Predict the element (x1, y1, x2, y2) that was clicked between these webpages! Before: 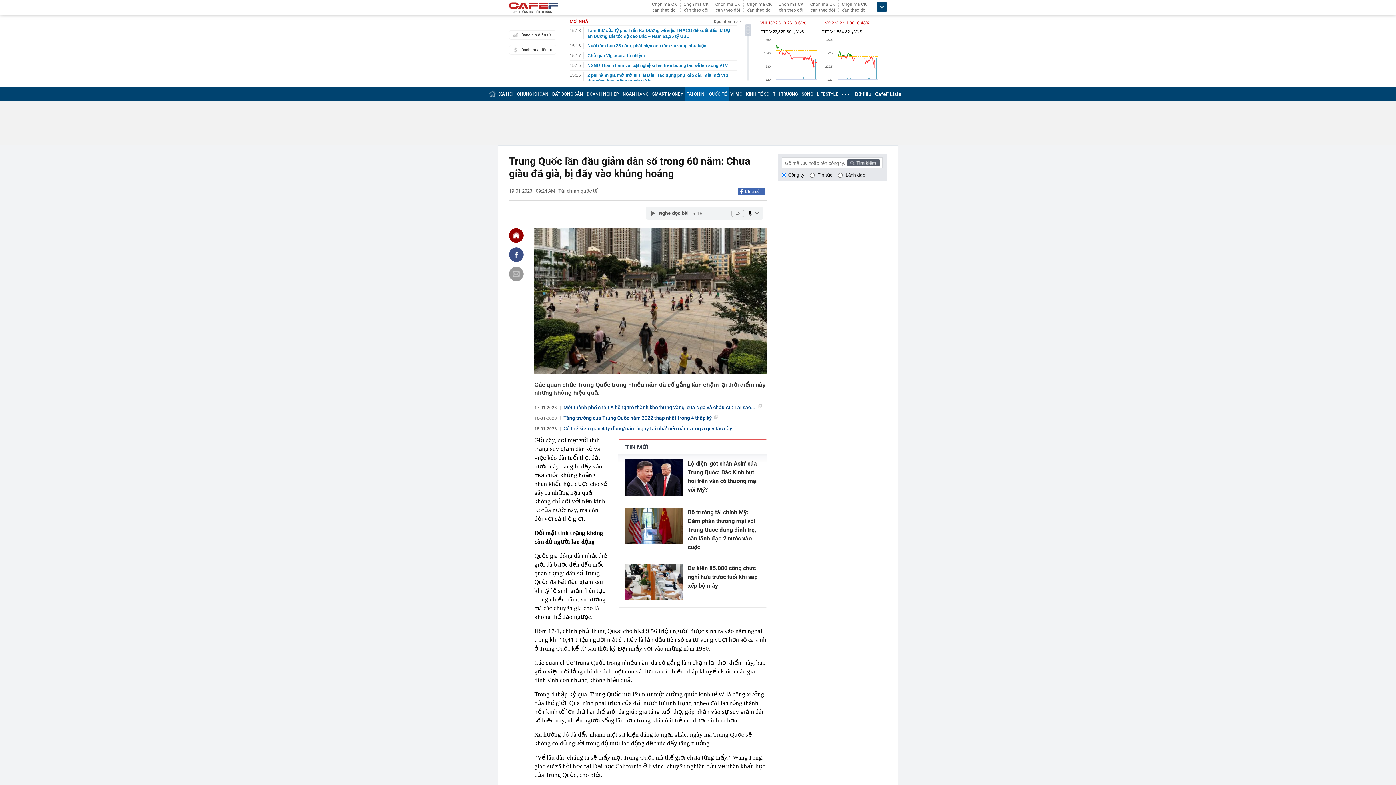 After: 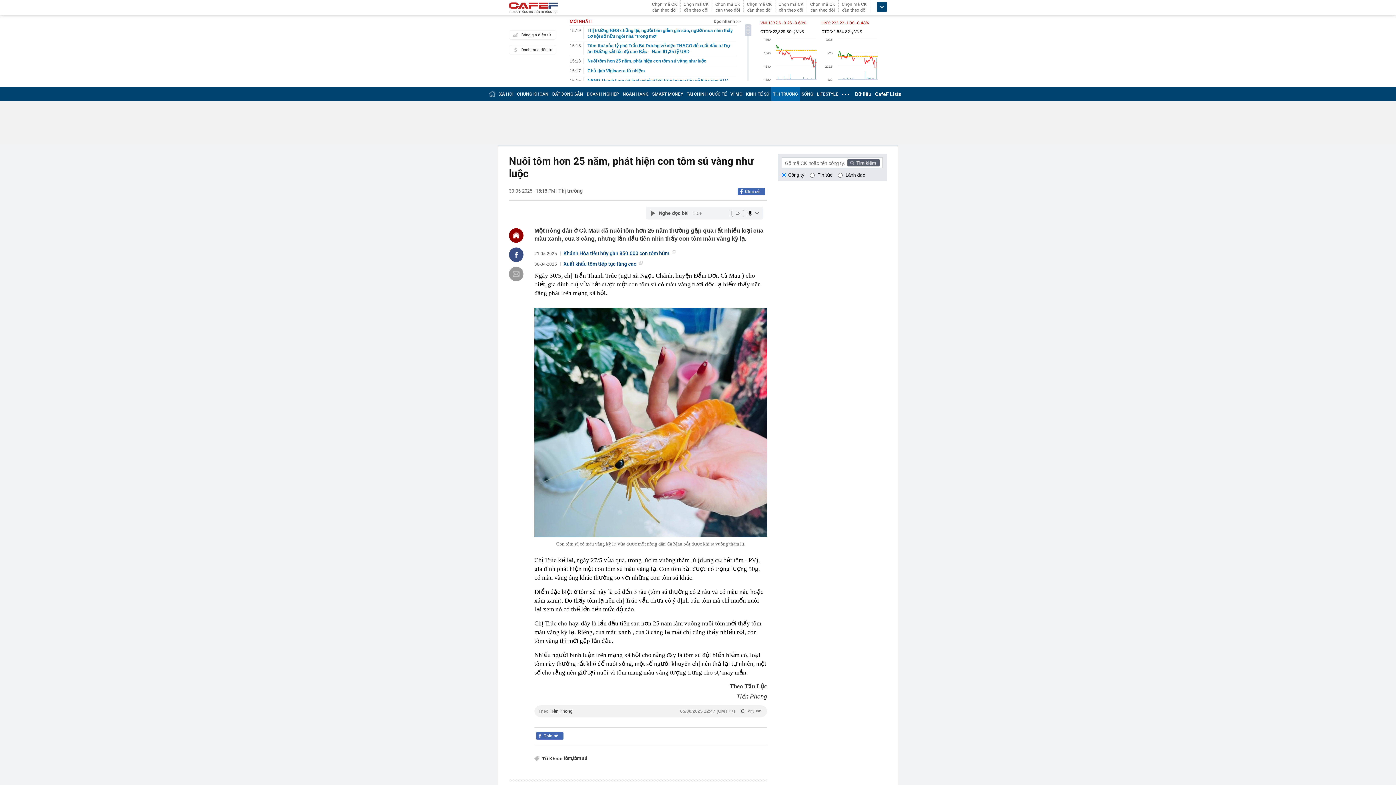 Action: label: Nuôi tôm hơn 25 năm, phát hiện con tôm sú vàng như luộc bbox: (583, 42, 706, 49)